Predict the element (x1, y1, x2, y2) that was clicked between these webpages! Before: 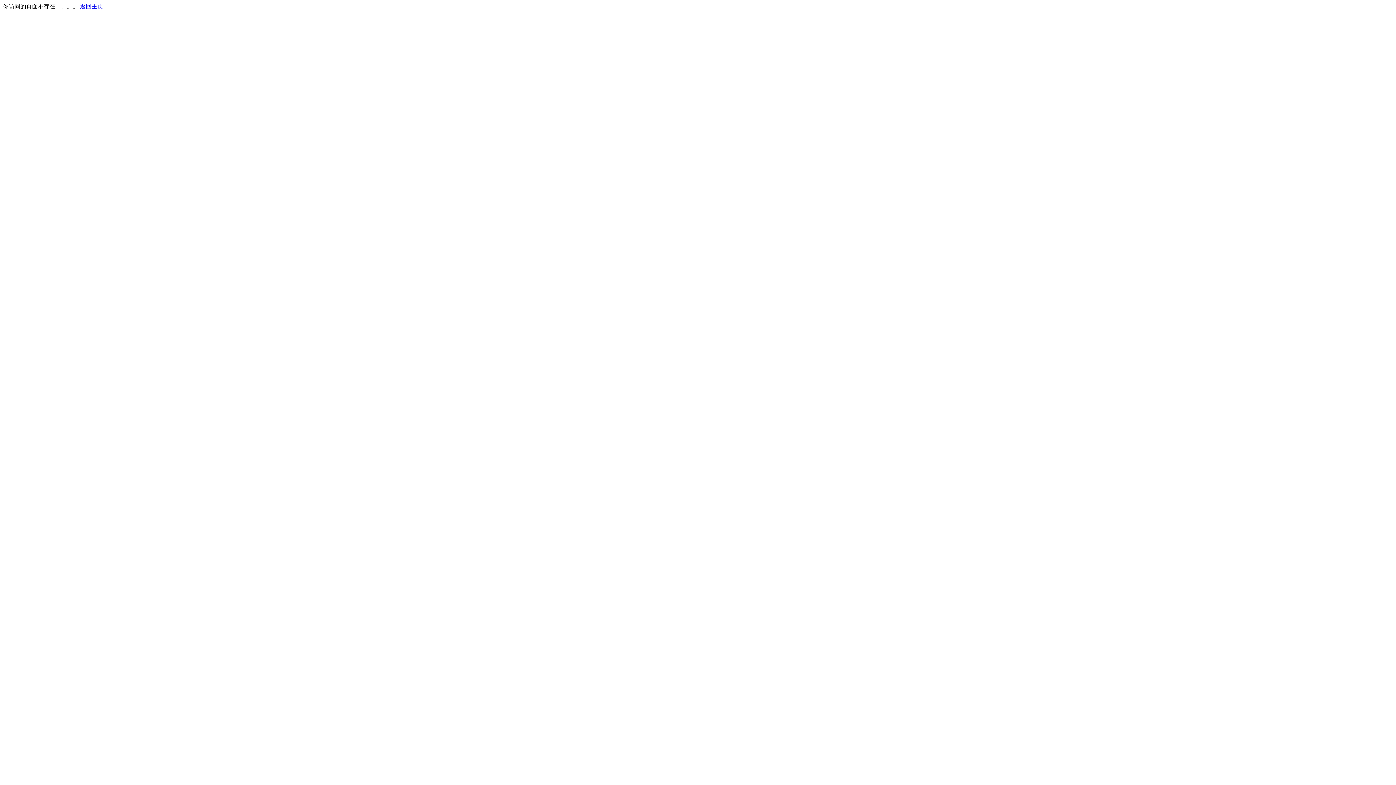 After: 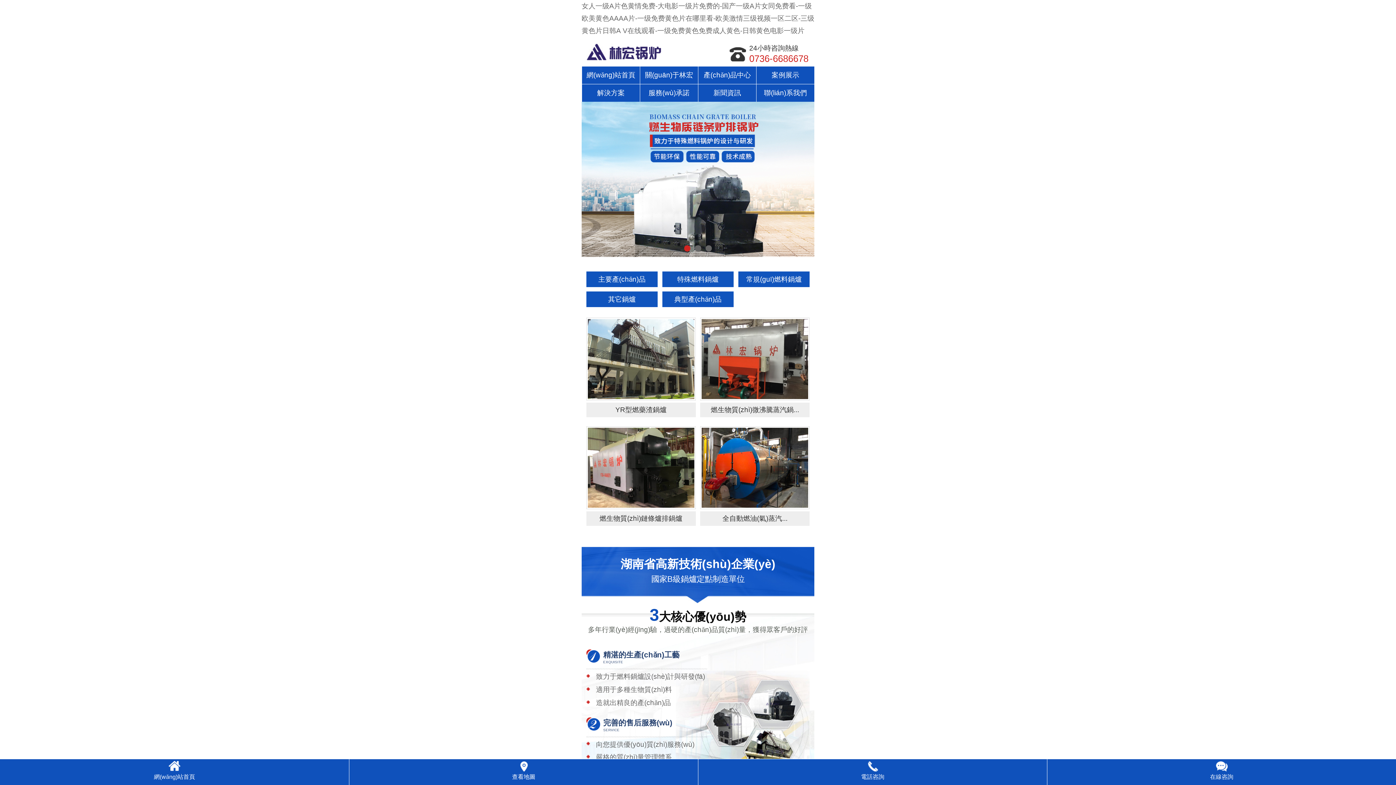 Action: bbox: (80, 3, 103, 9) label: 返回主页